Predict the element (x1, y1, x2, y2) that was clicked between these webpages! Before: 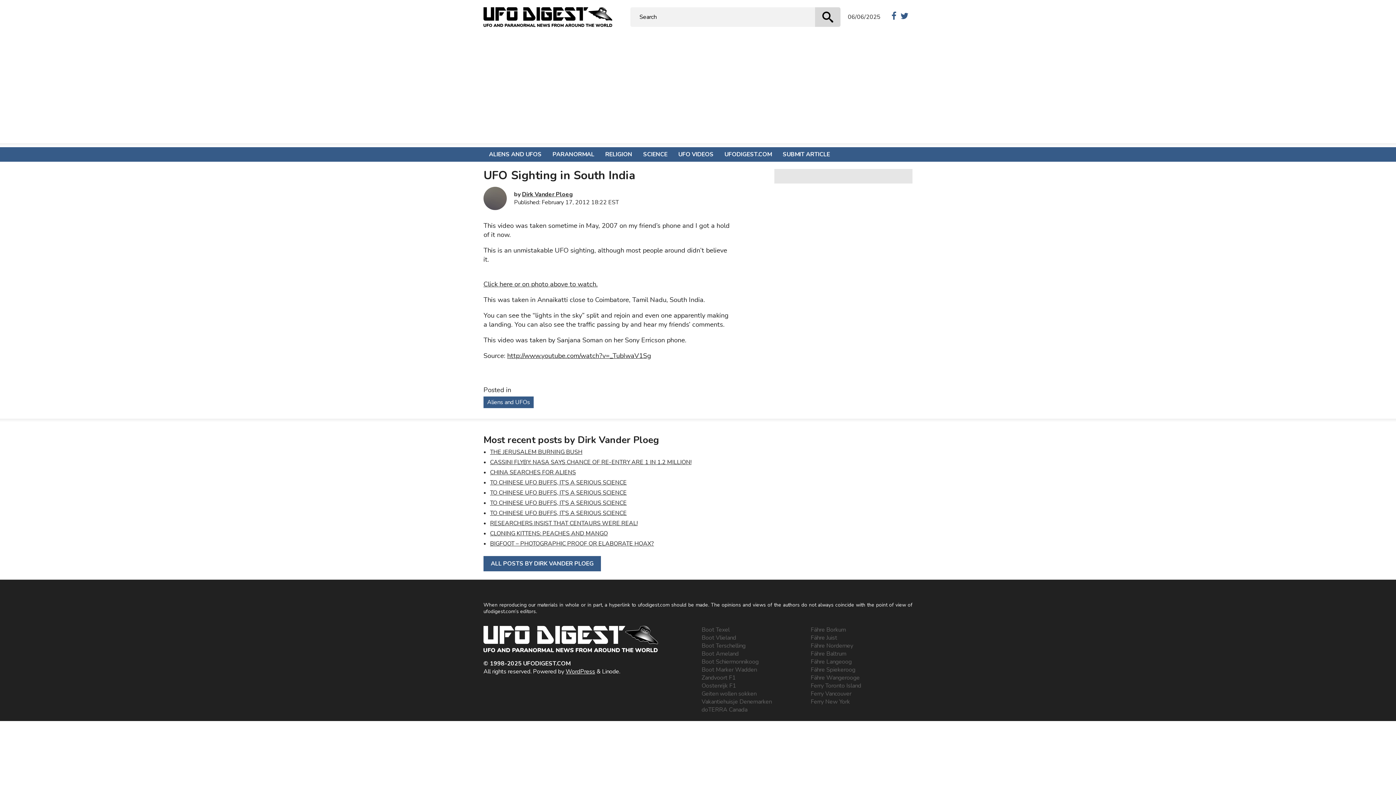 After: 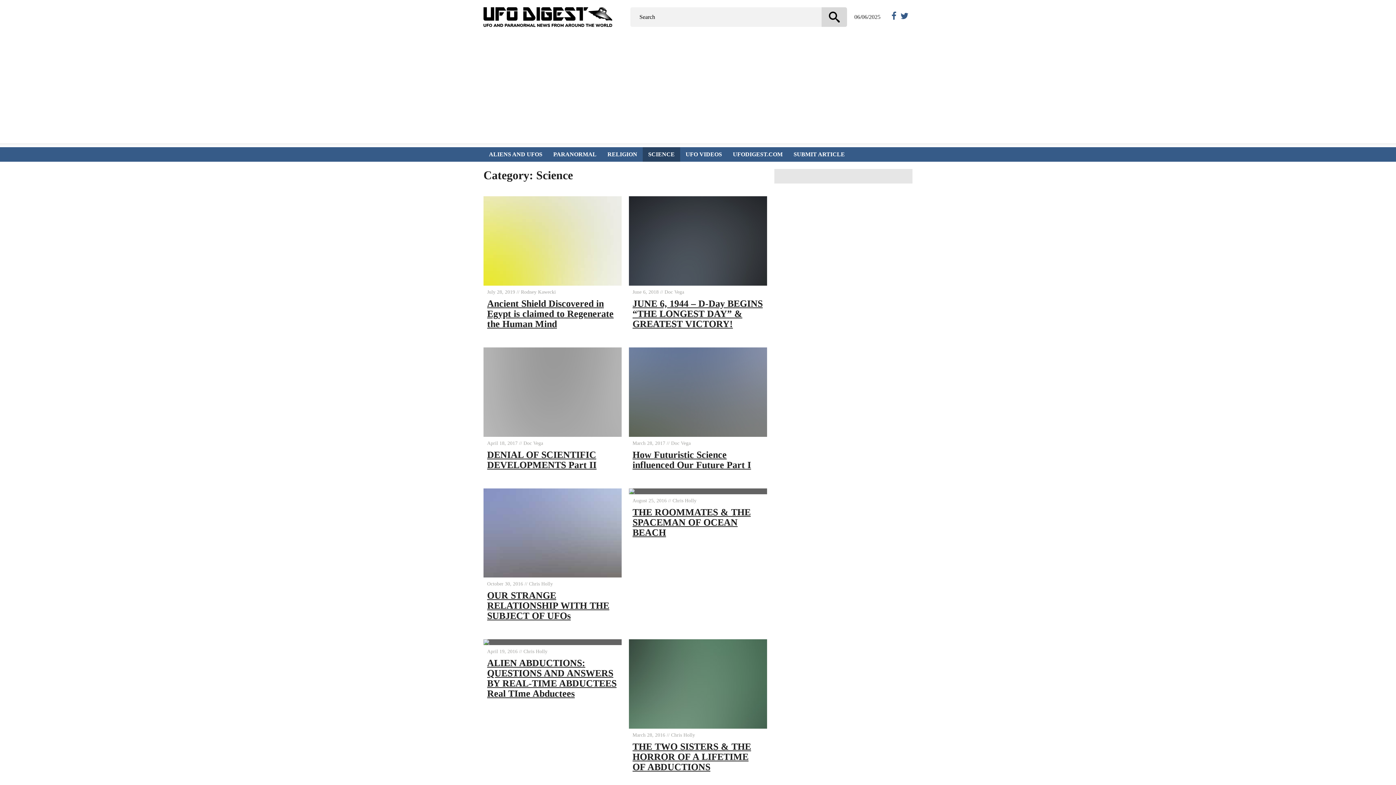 Action: label: SCIENCE bbox: (637, 147, 673, 161)